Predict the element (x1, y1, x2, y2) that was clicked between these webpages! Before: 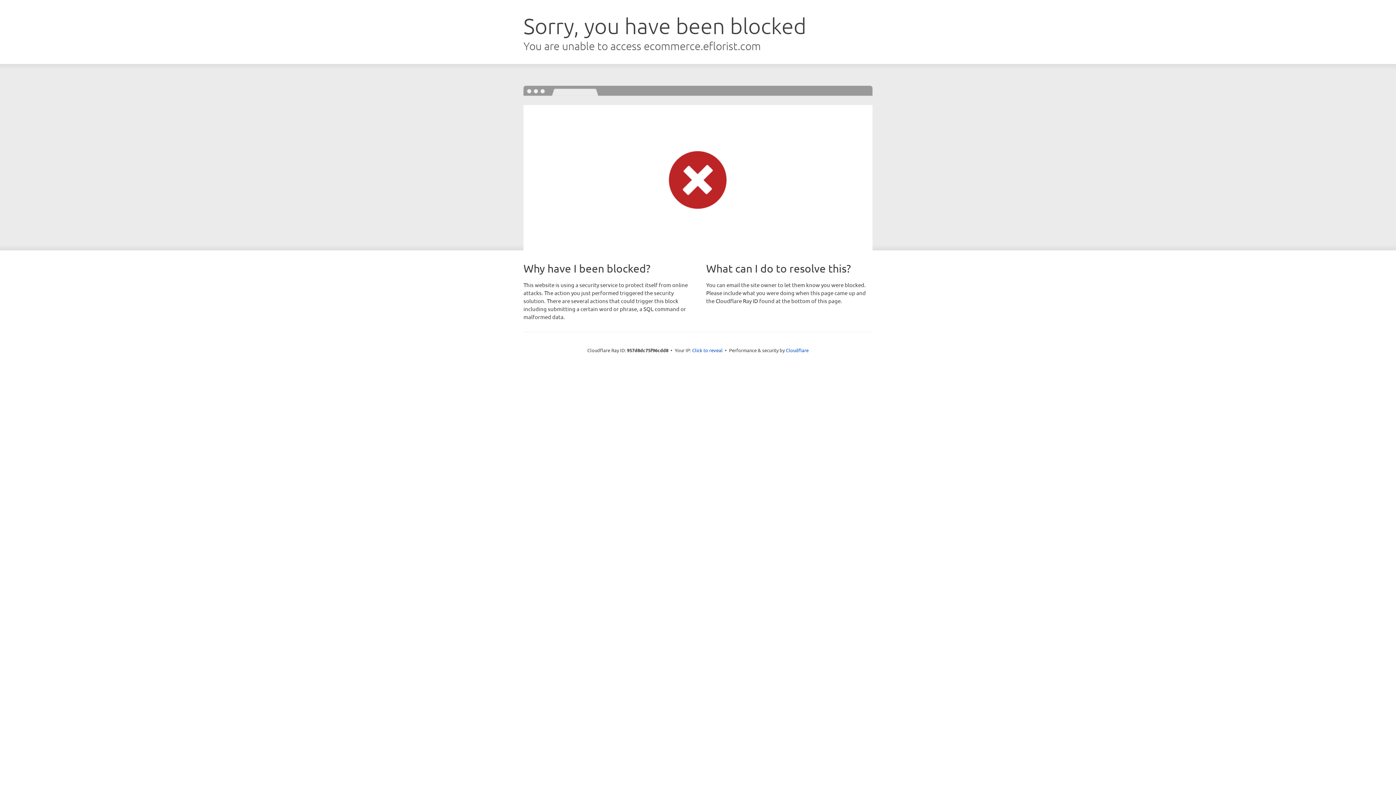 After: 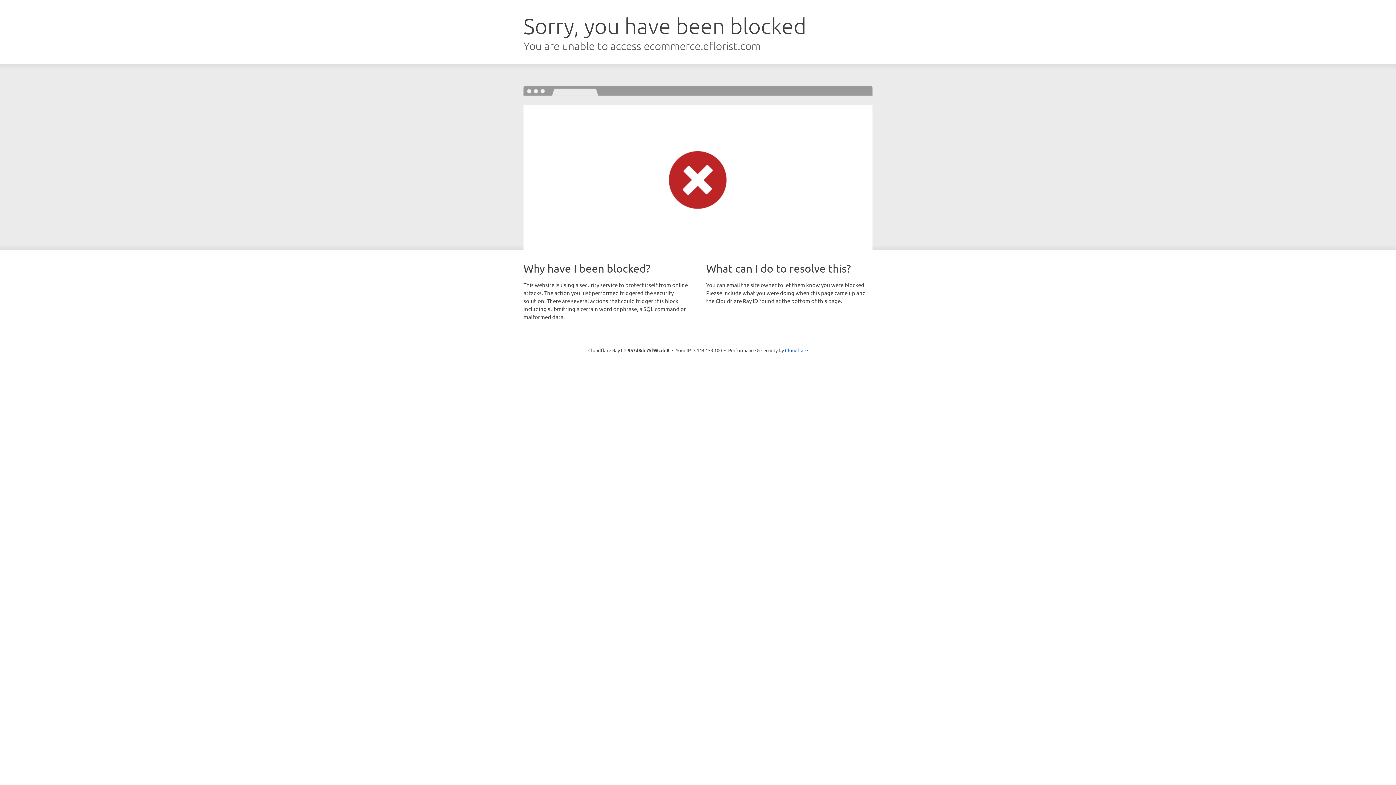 Action: label: Click to reveal bbox: (692, 346, 722, 353)